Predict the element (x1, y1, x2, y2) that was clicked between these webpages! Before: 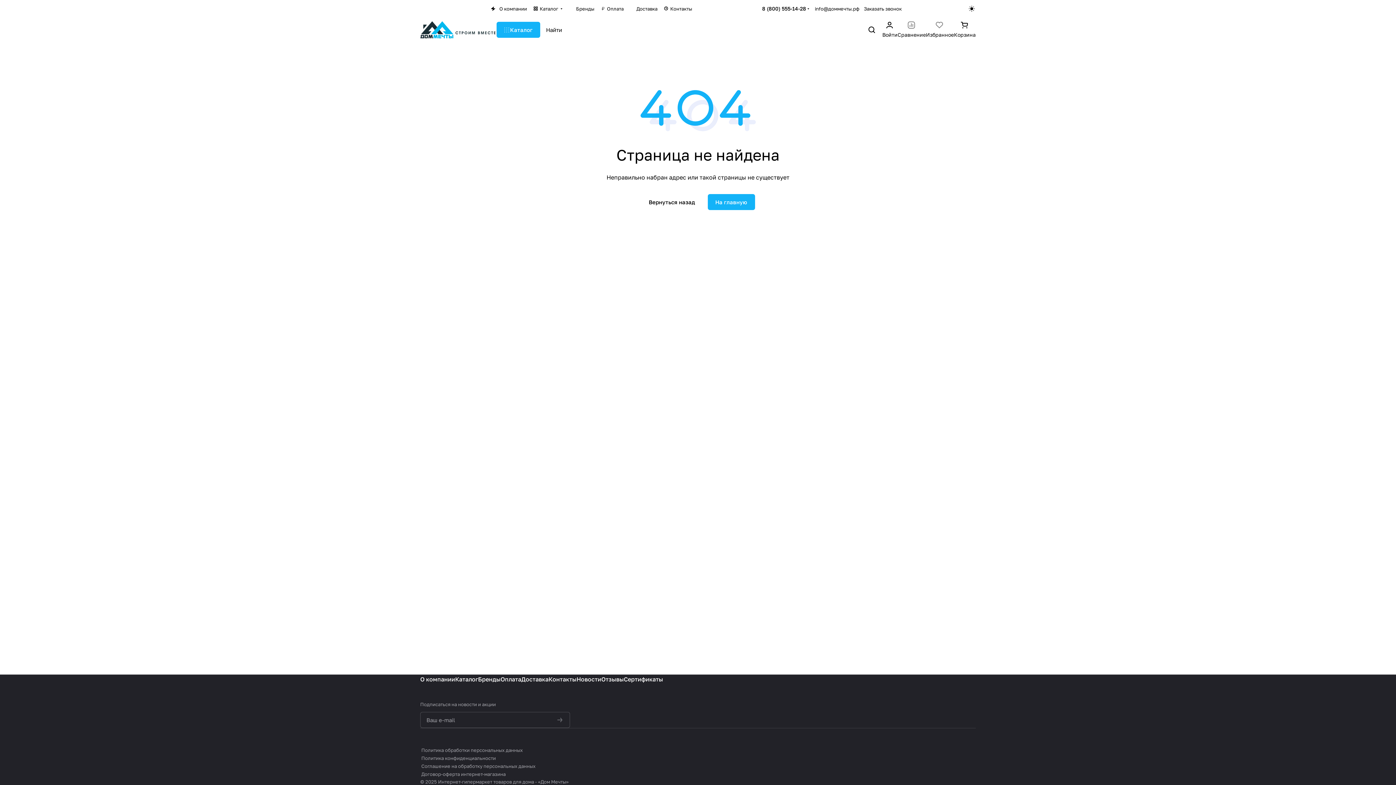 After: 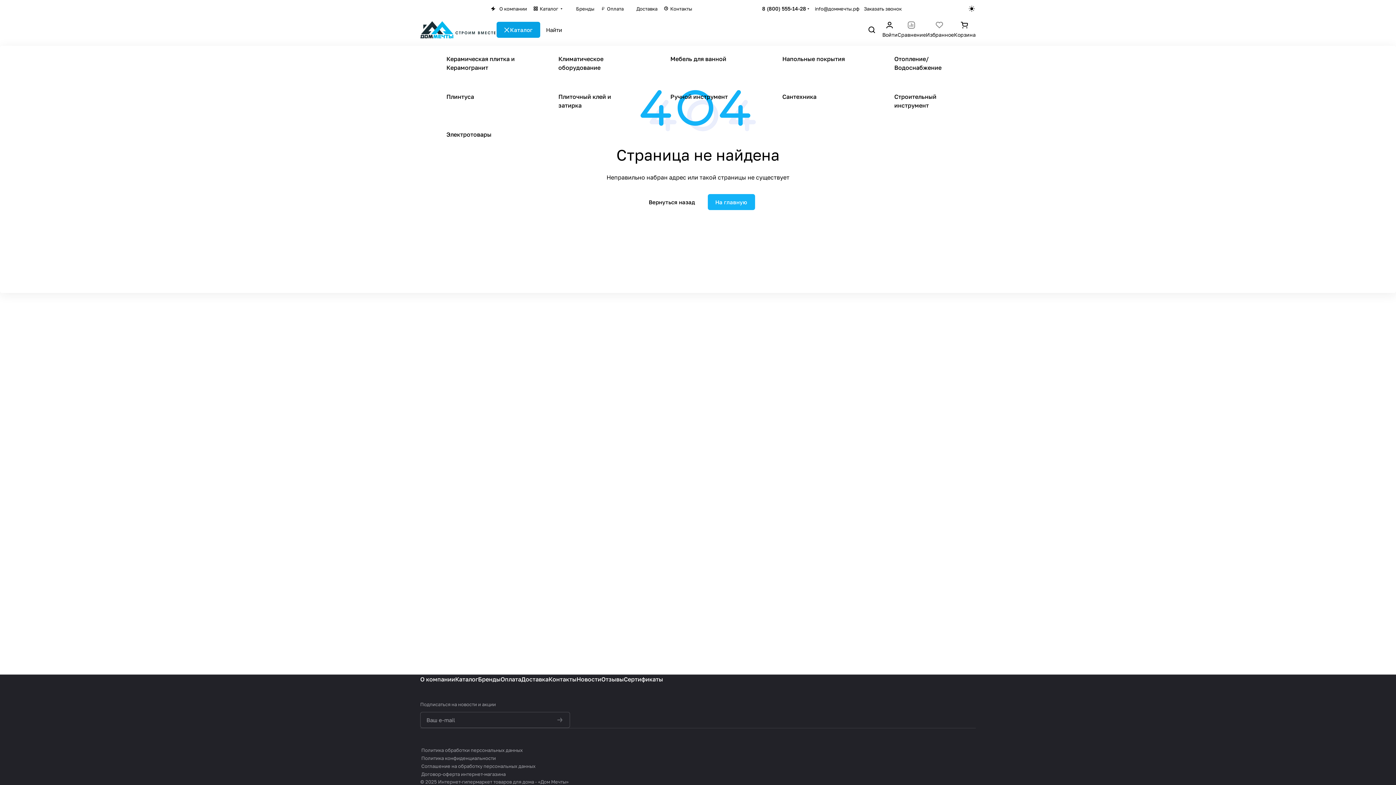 Action: bbox: (496, 21, 540, 37) label: Каталог